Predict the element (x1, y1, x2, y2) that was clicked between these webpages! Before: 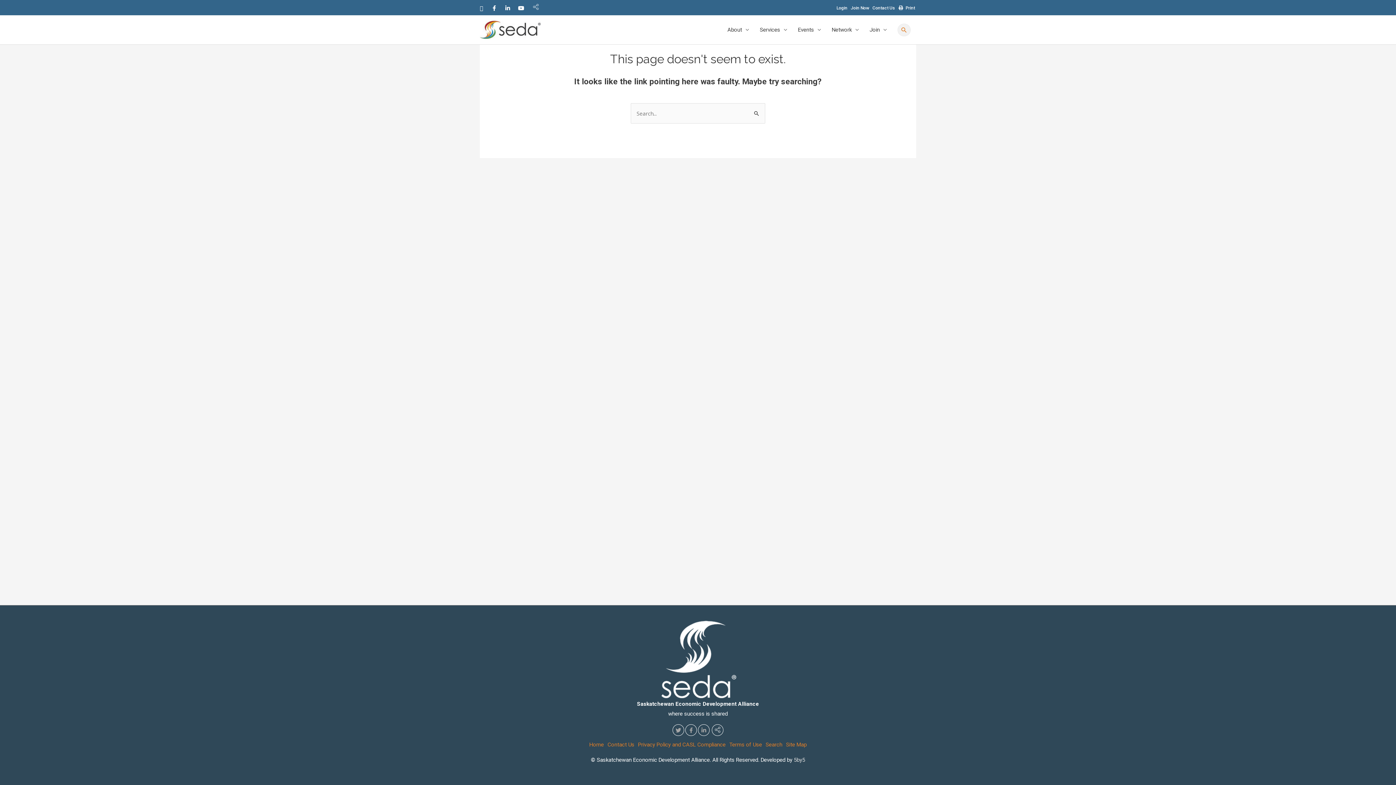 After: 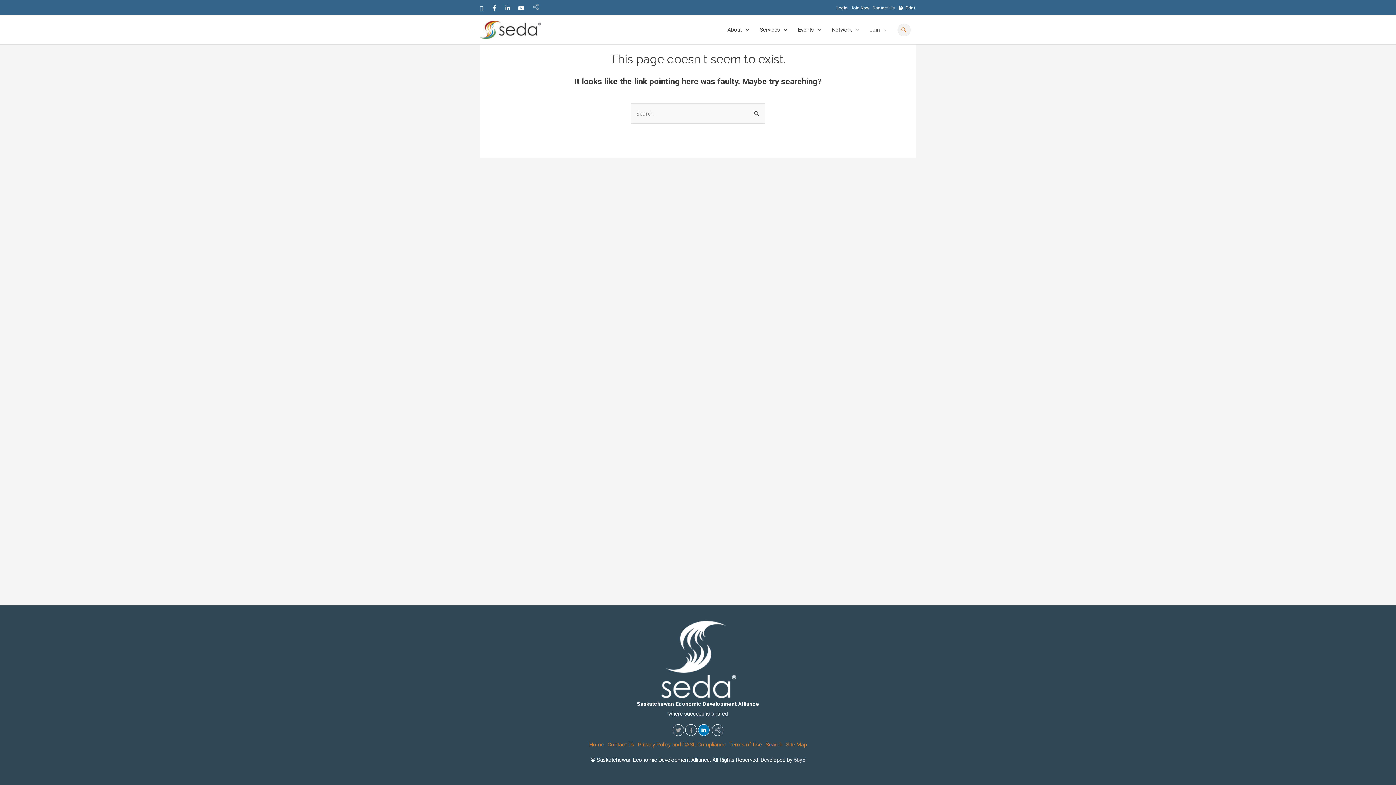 Action: bbox: (698, 724, 709, 736)